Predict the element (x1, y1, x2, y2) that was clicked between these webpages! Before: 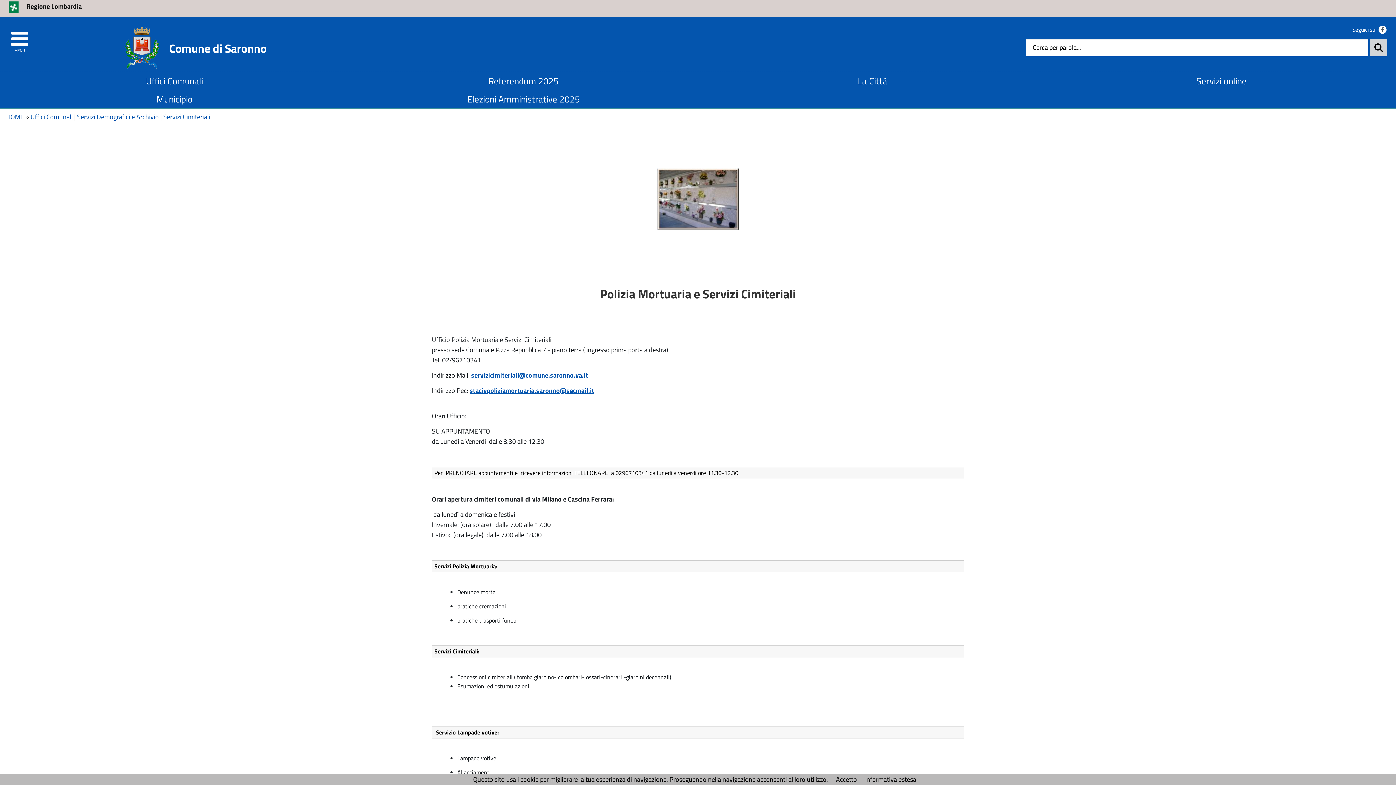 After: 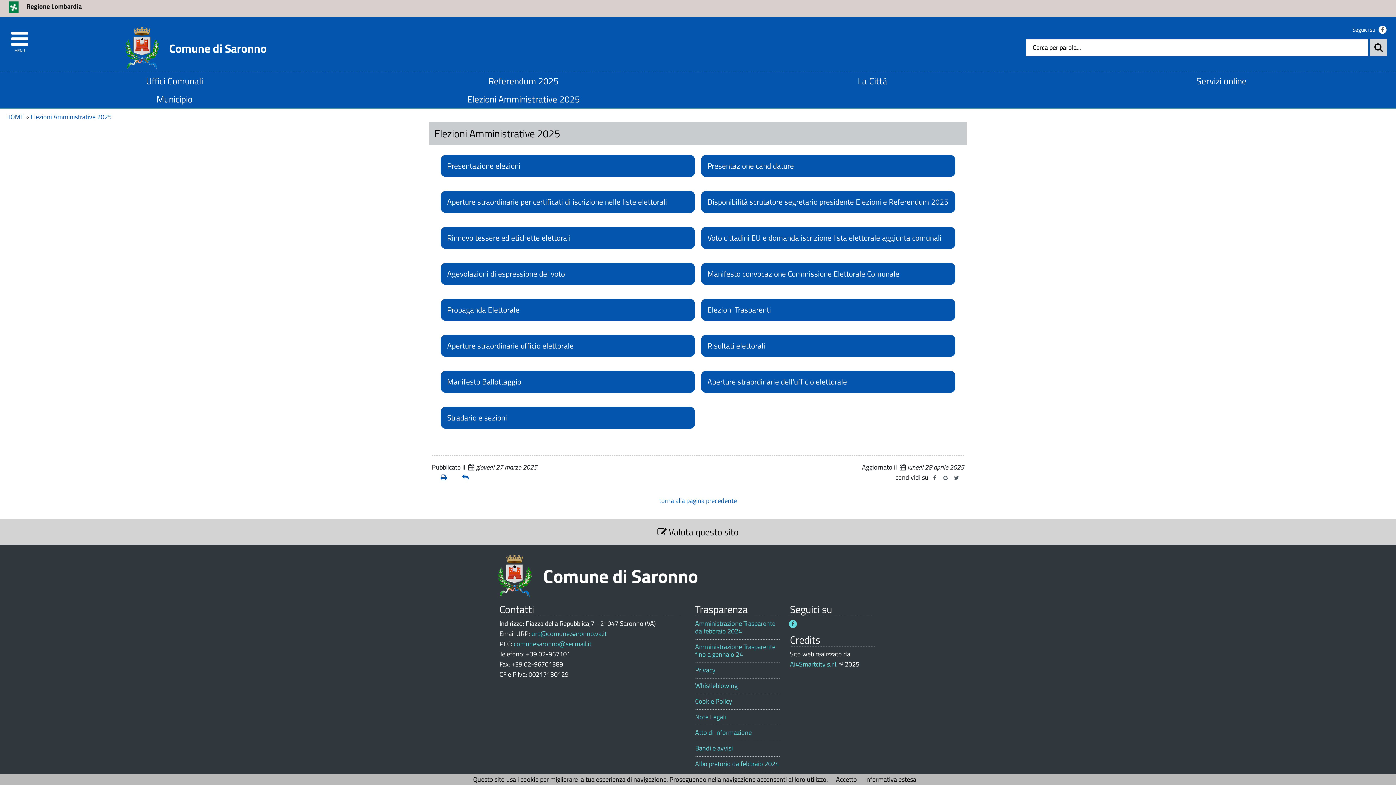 Action: bbox: (352, 90, 695, 108) label: Elezioni Amministrative 2025